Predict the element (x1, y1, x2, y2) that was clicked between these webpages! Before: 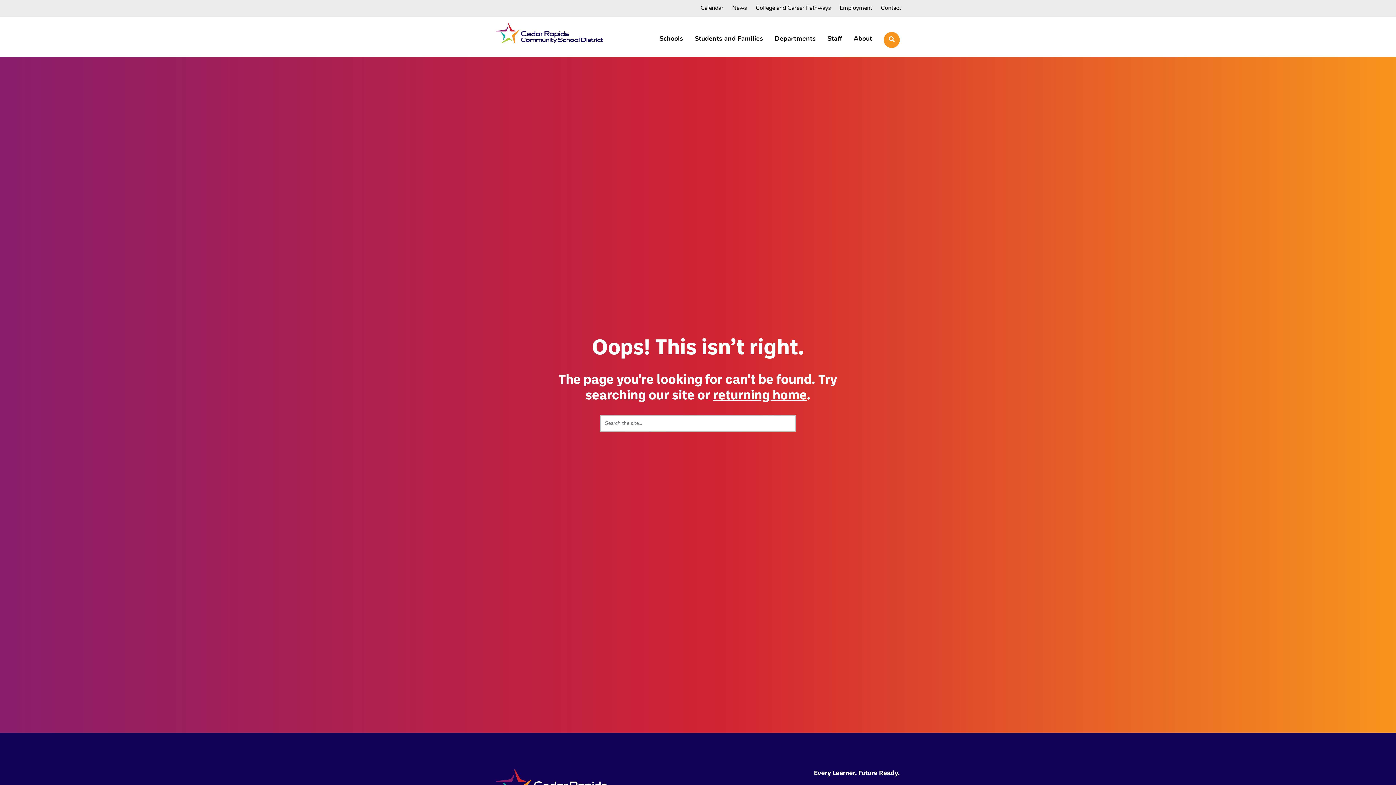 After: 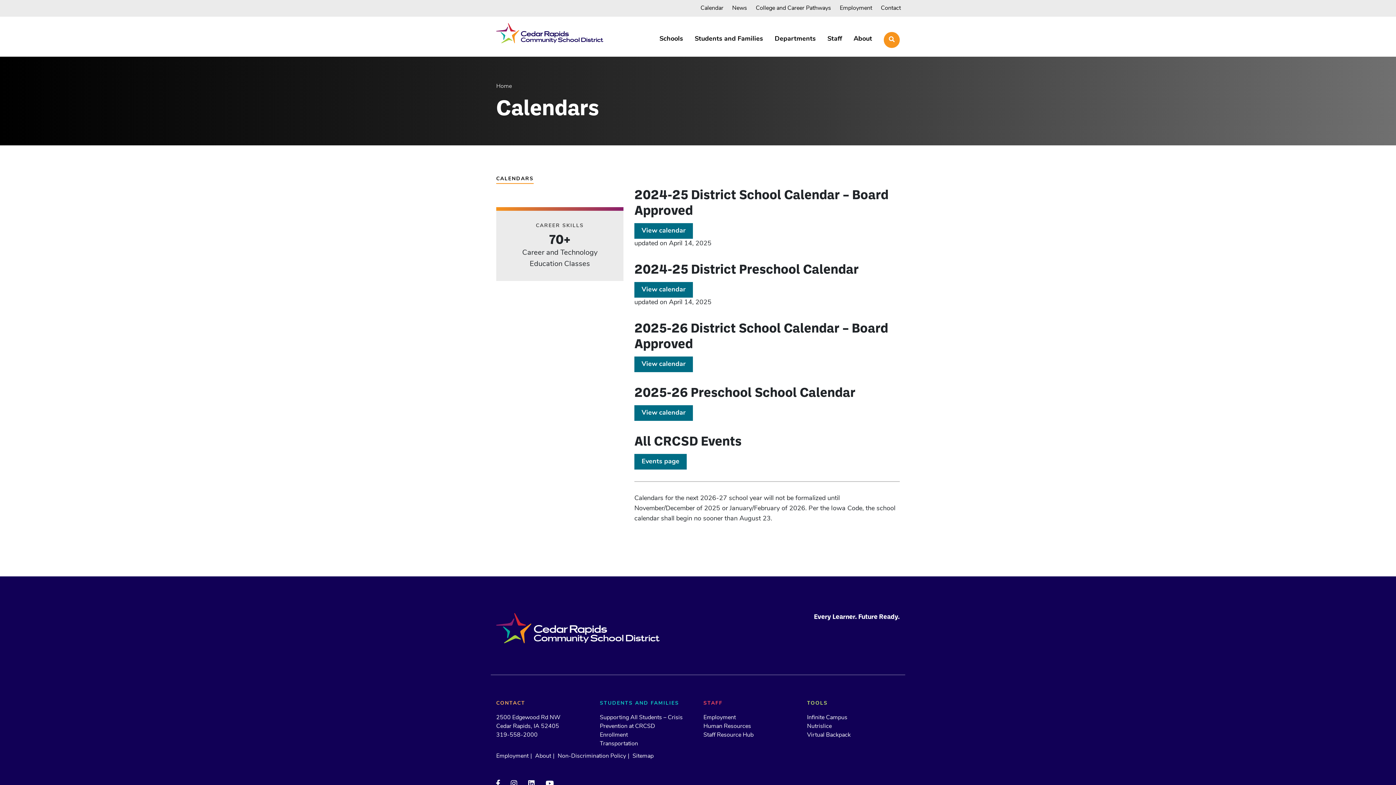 Action: bbox: (700, 0, 723, 16) label: Calendar